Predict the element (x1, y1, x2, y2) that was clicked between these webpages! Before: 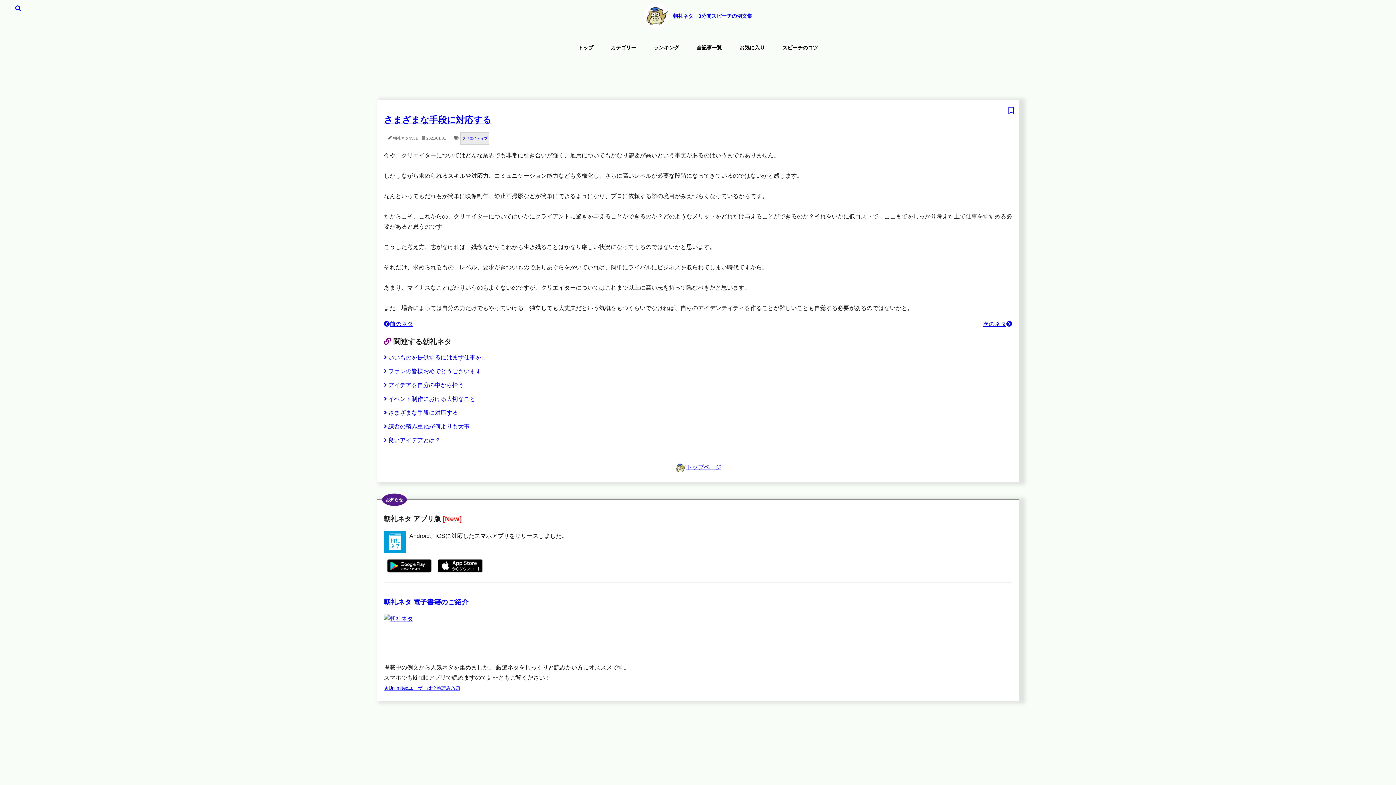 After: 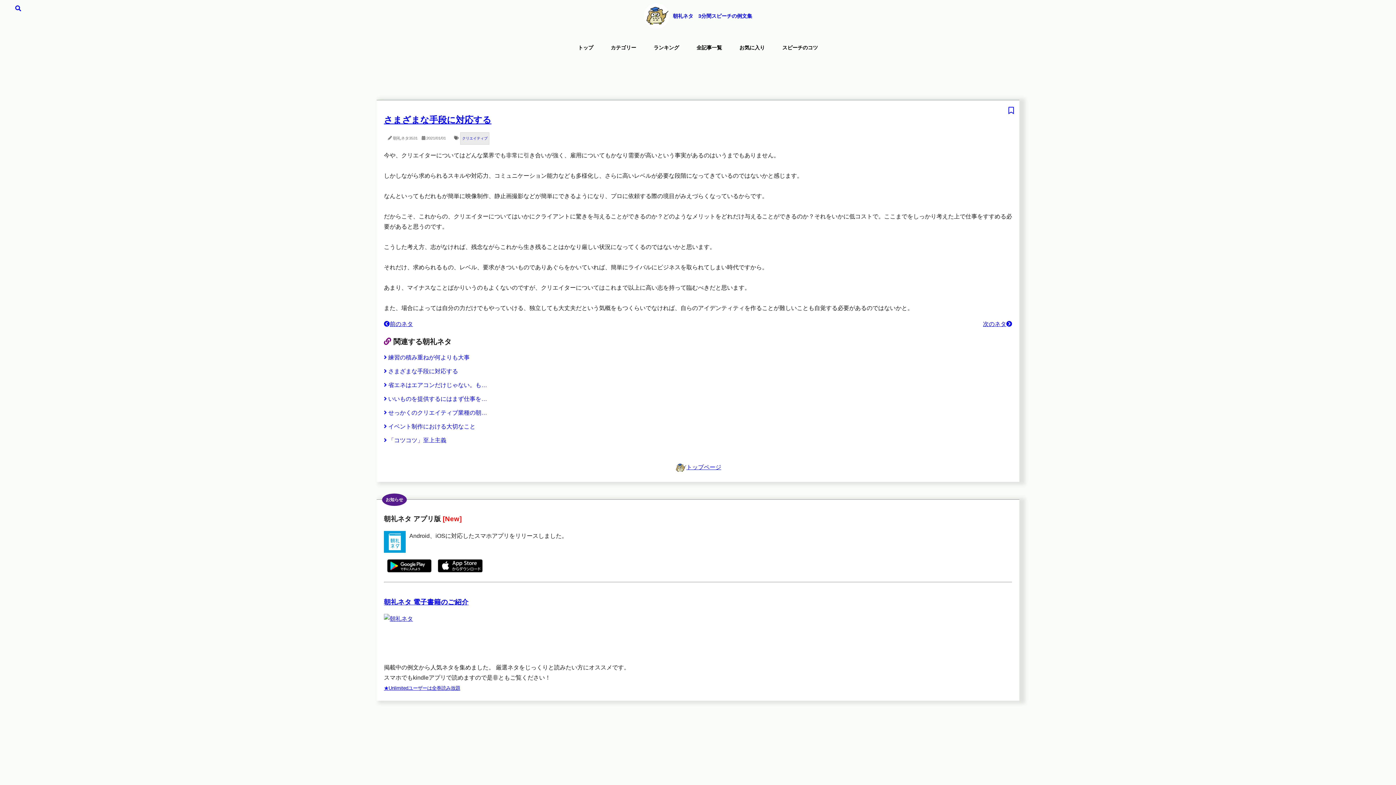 Action: label: さまざまな手段に対応する bbox: (384, 114, 1012, 124)